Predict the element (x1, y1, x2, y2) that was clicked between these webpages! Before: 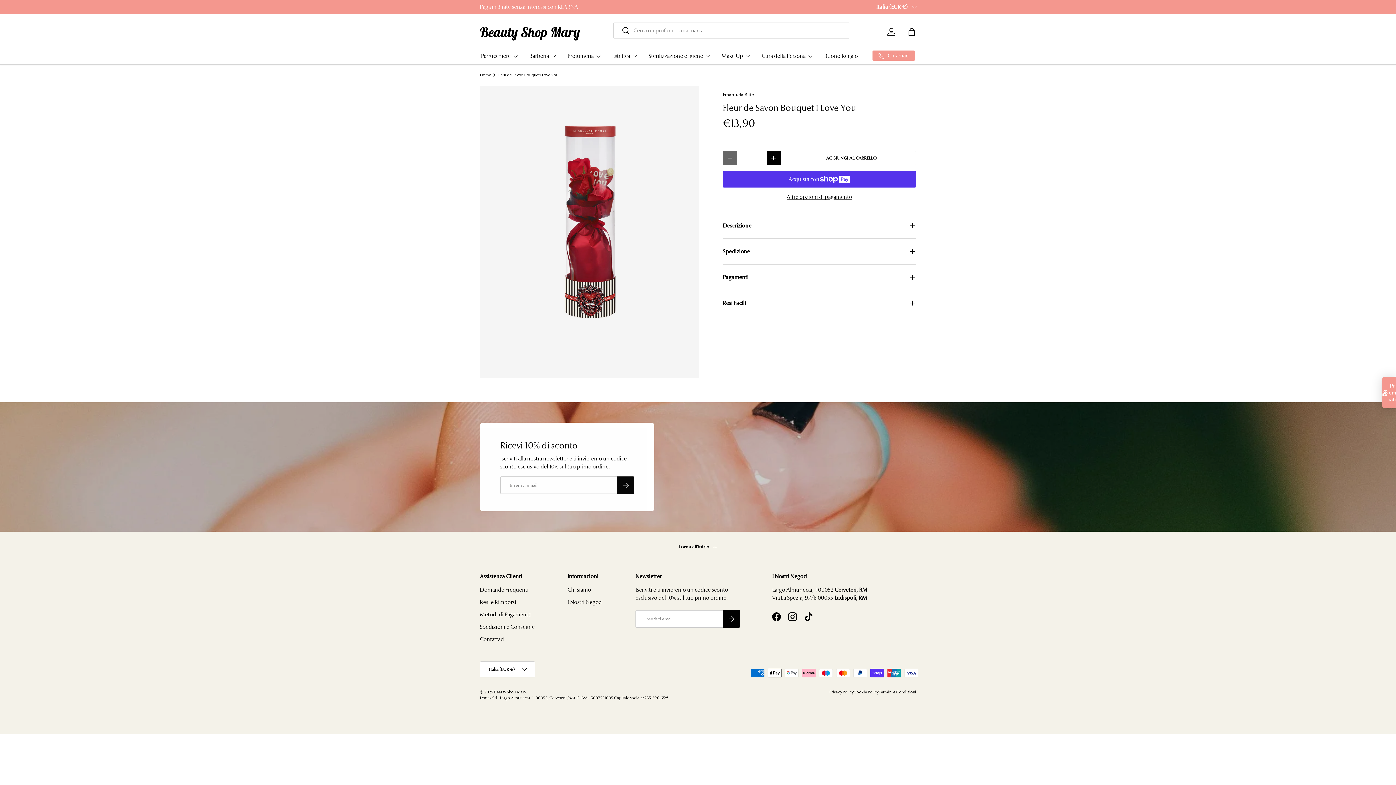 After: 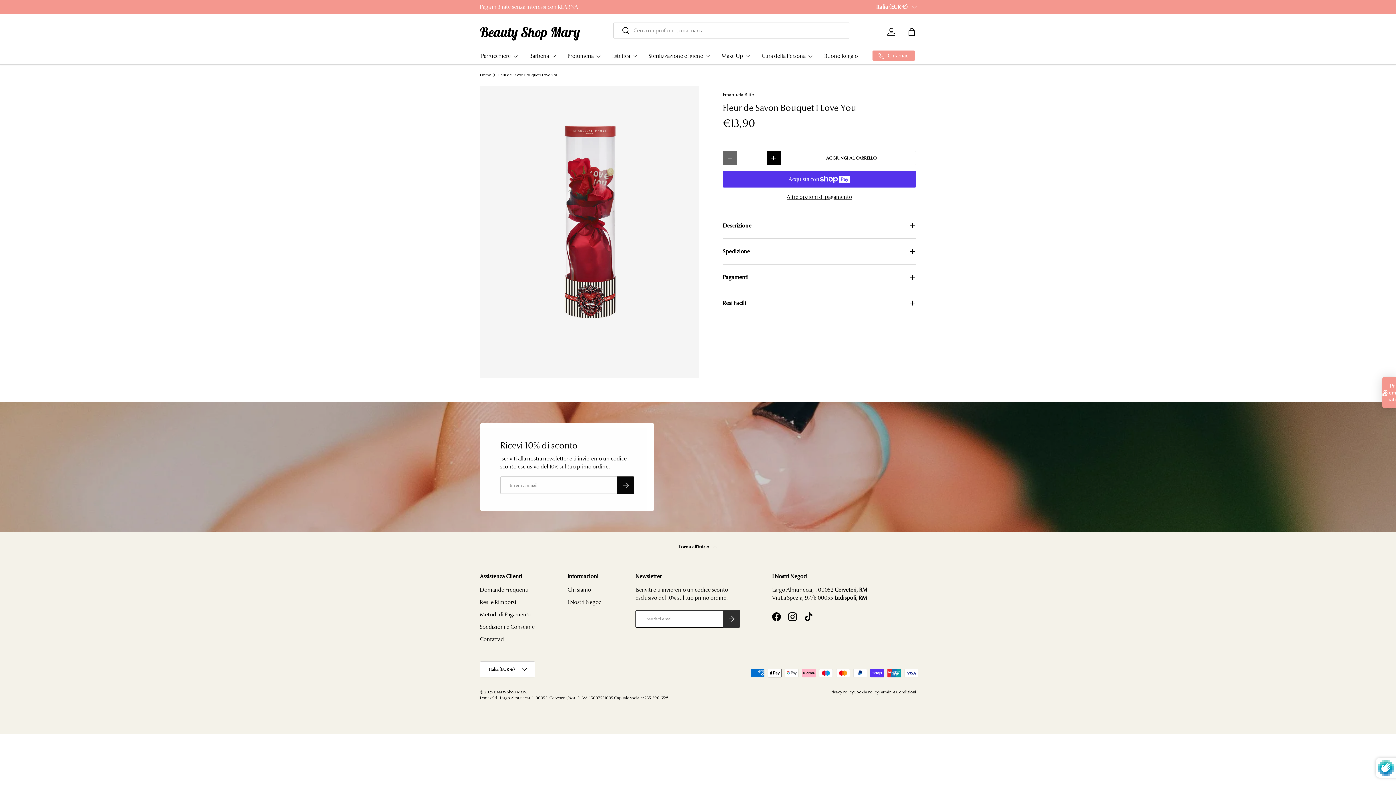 Action: label: ISCRIVITI bbox: (722, 610, 740, 627)